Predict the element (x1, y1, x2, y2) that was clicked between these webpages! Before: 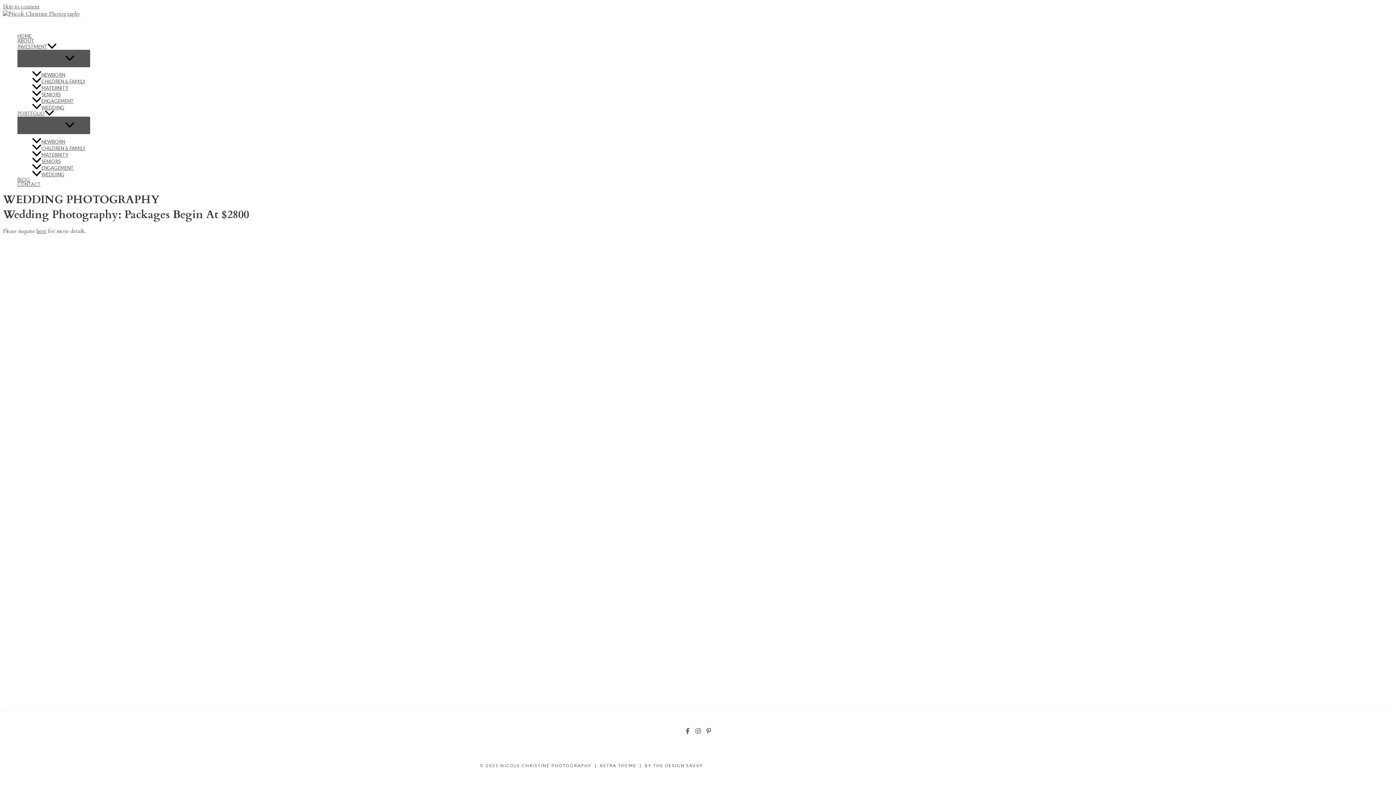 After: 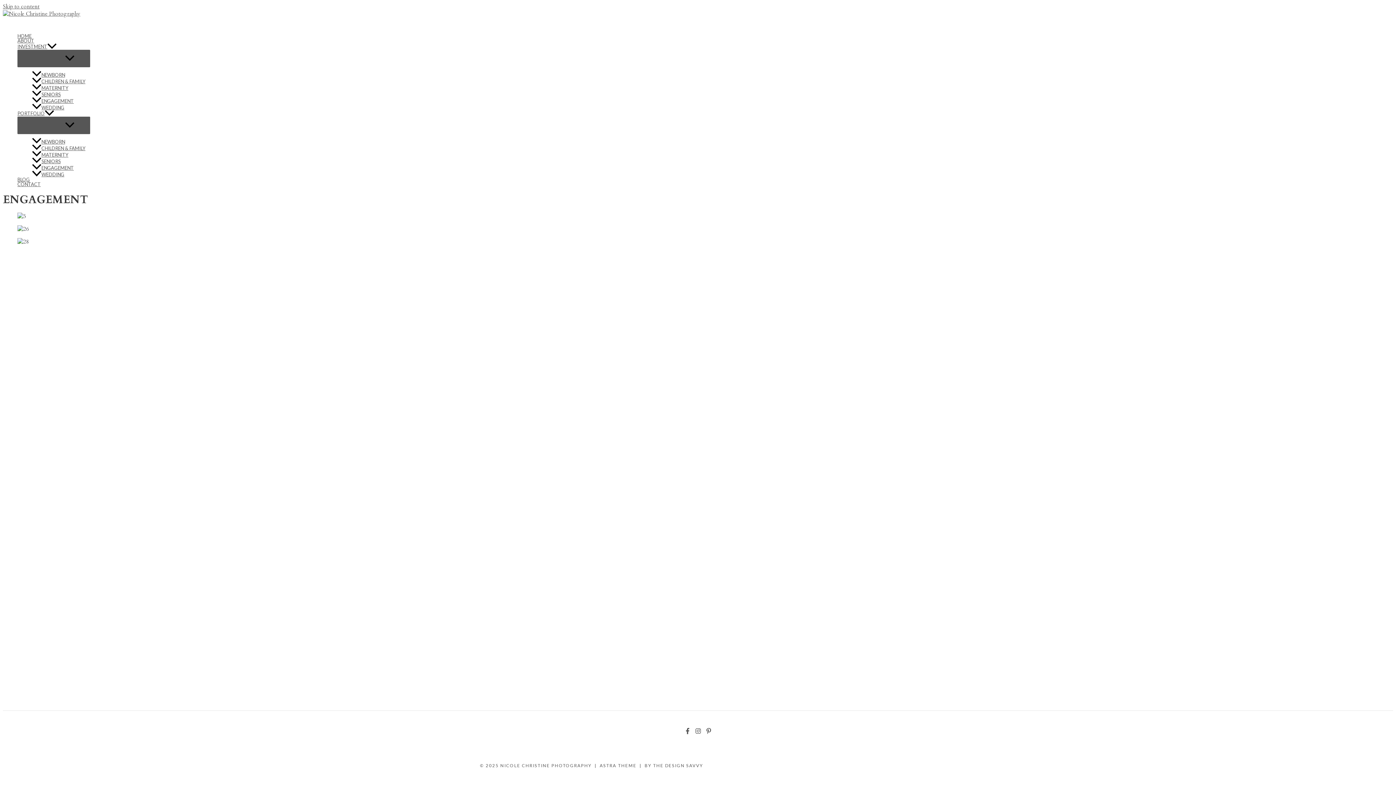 Action: bbox: (32, 164, 90, 170) label: ENGAGEMENT